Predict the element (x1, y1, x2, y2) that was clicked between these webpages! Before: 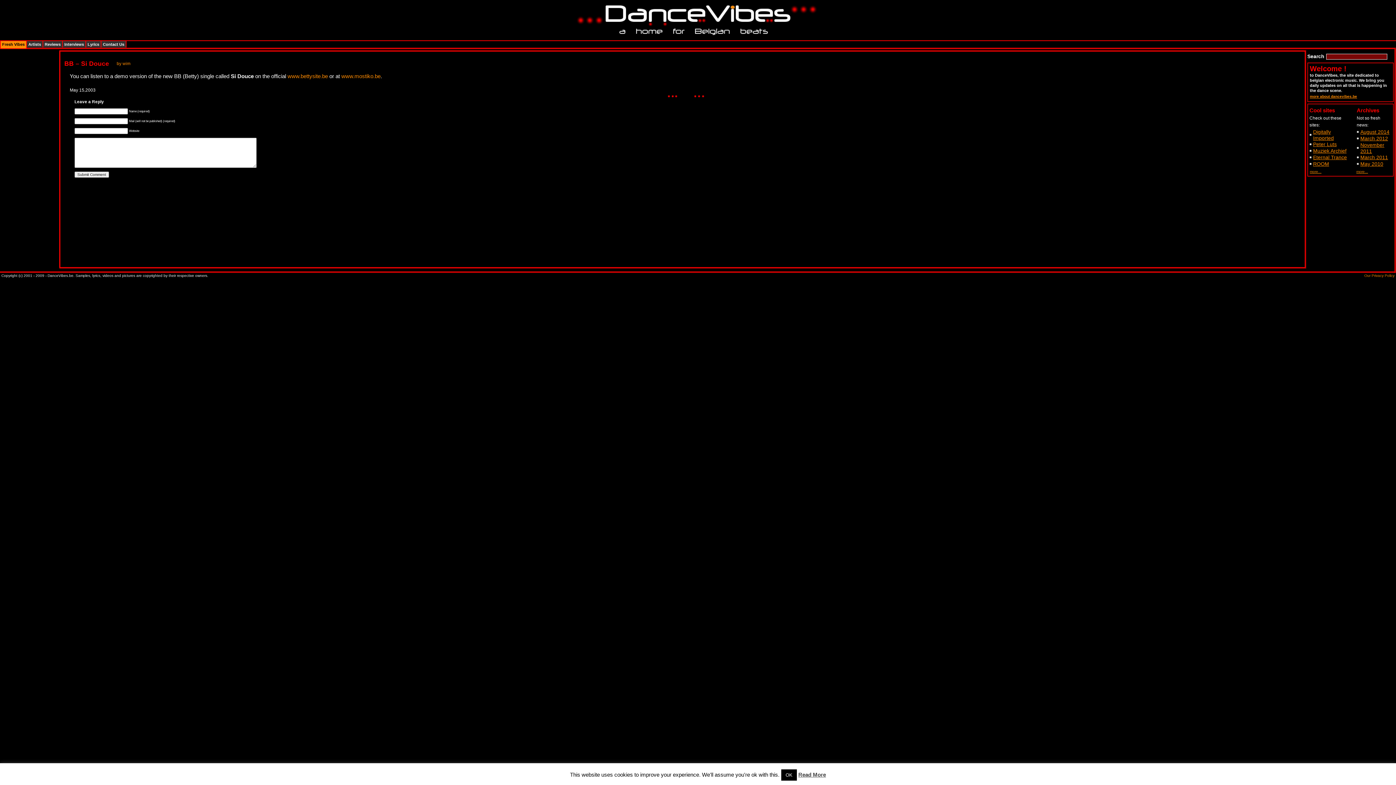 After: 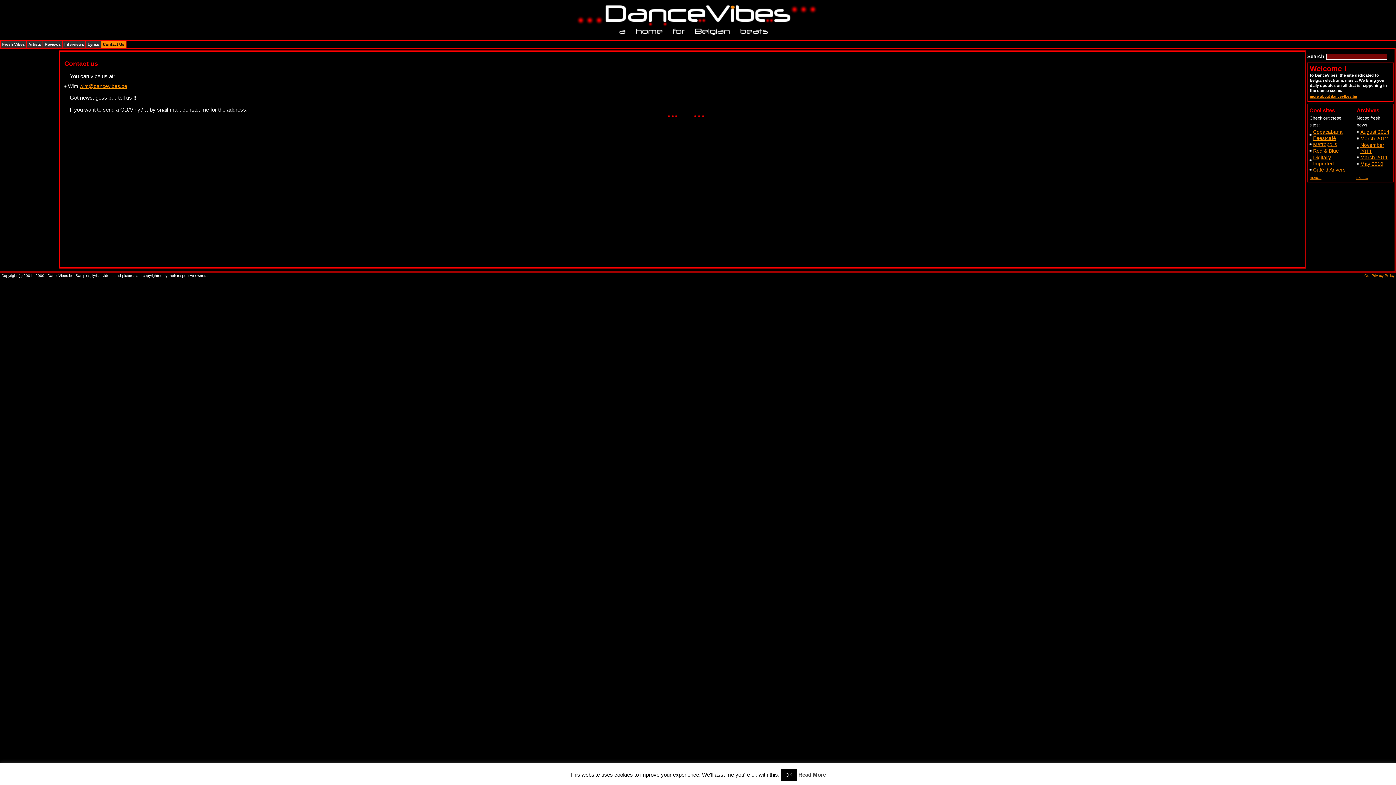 Action: label: more about dancevibes.be bbox: (1310, 94, 1357, 98)